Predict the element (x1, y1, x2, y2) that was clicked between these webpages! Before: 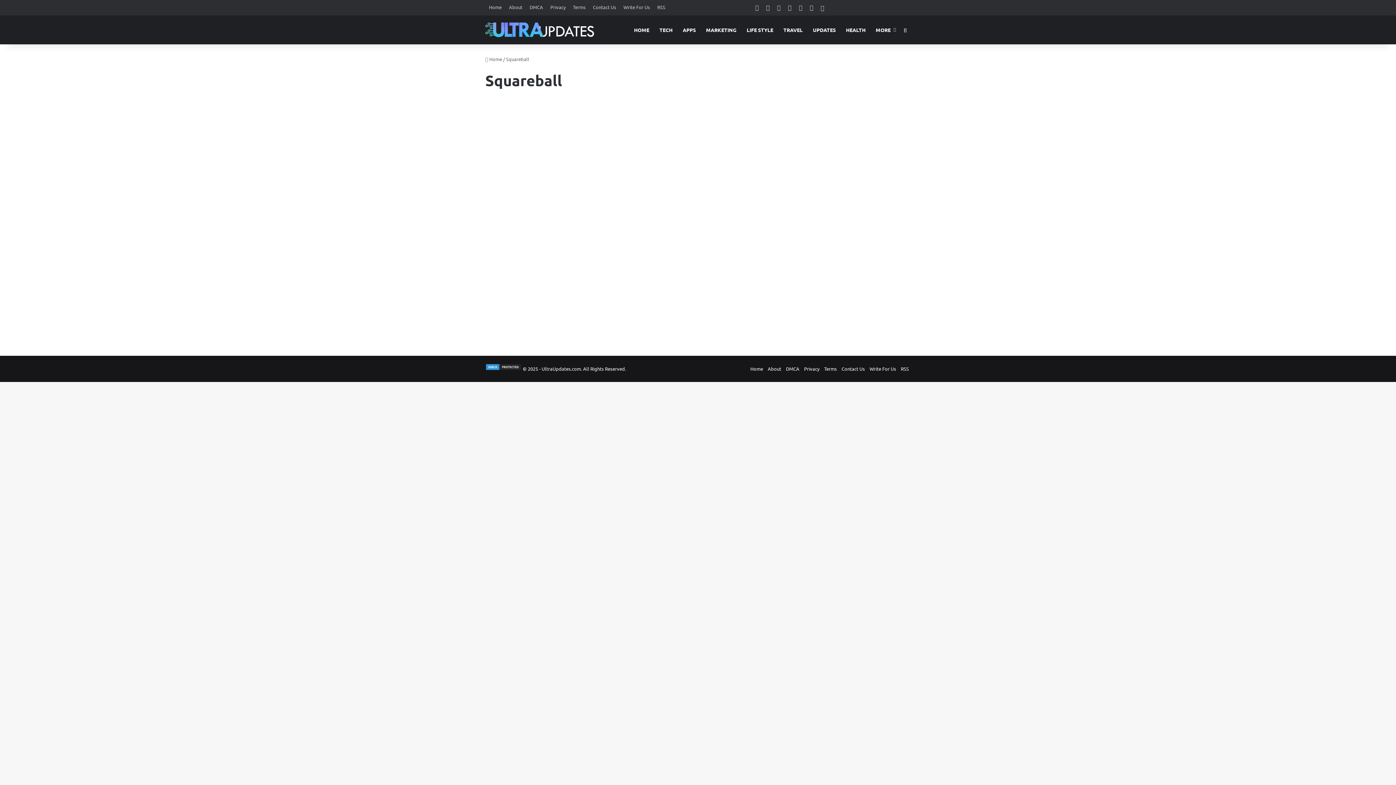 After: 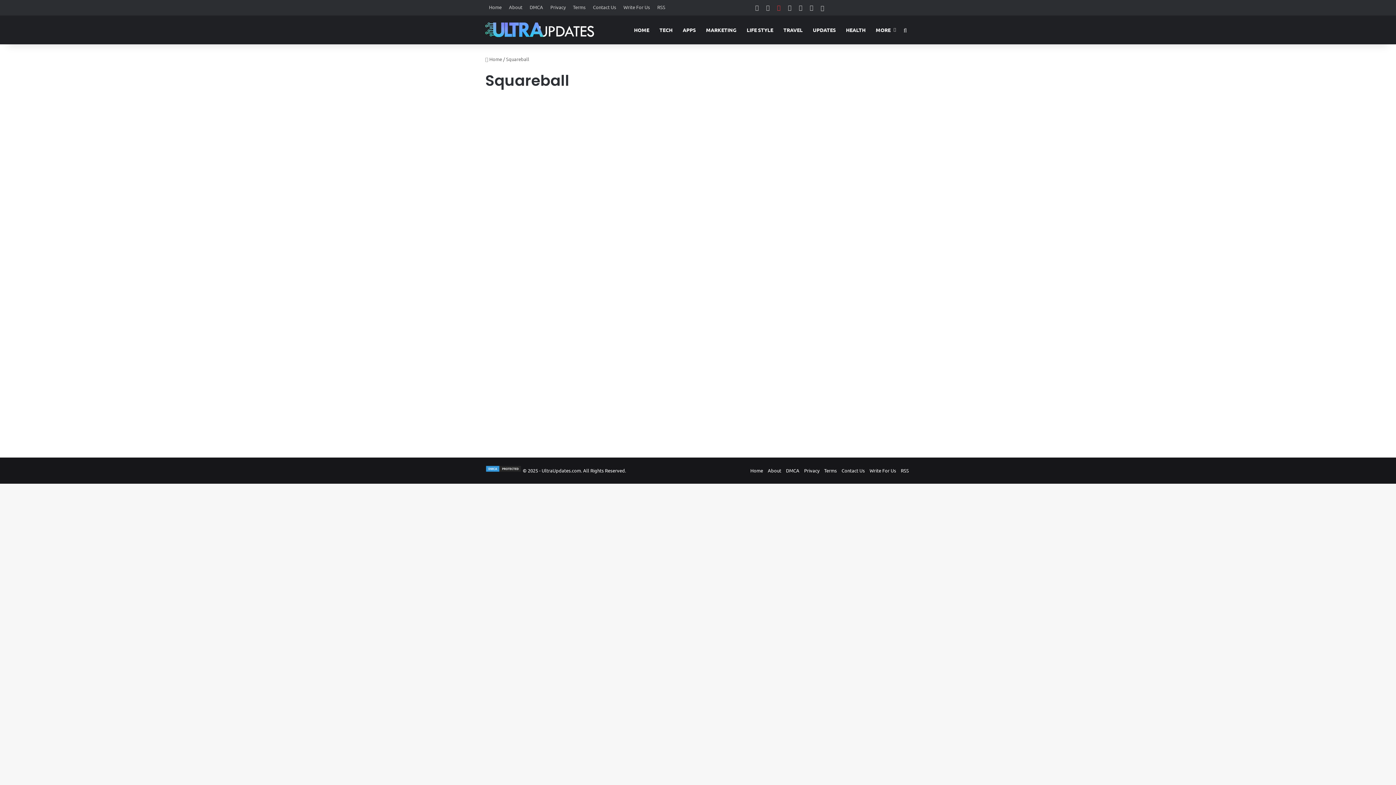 Action: label: Pinterest bbox: (773, 0, 784, 15)